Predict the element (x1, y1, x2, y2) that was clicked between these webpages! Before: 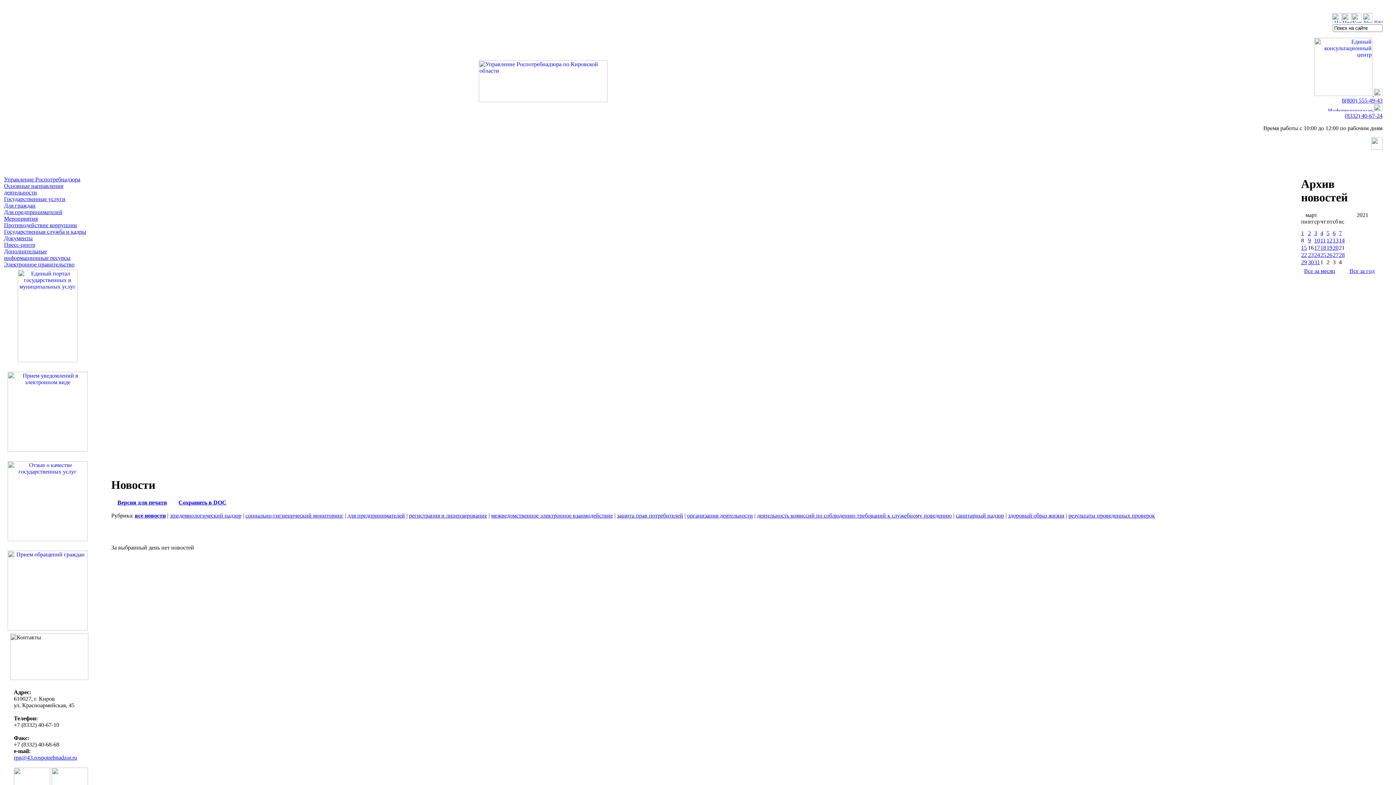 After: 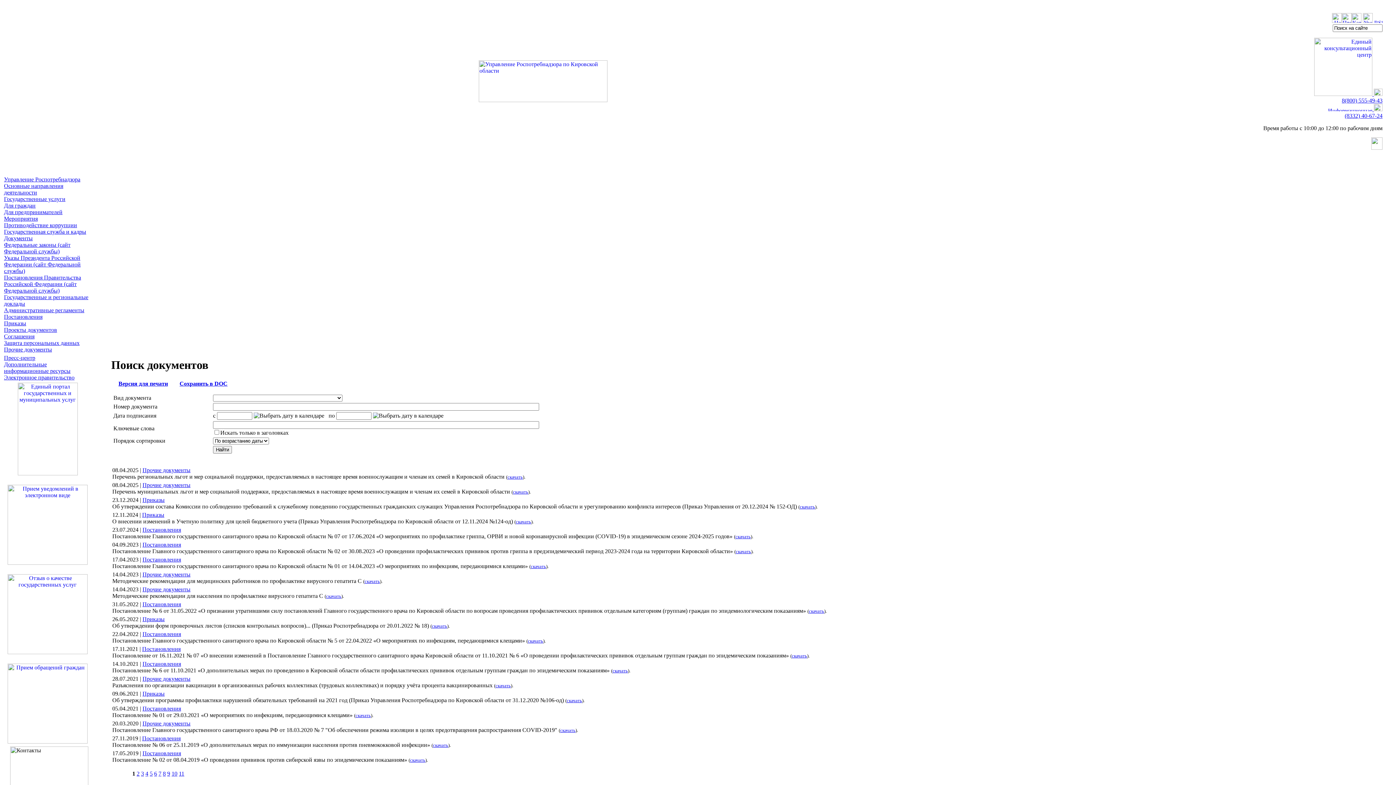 Action: label: Документы bbox: (4, 235, 32, 241)